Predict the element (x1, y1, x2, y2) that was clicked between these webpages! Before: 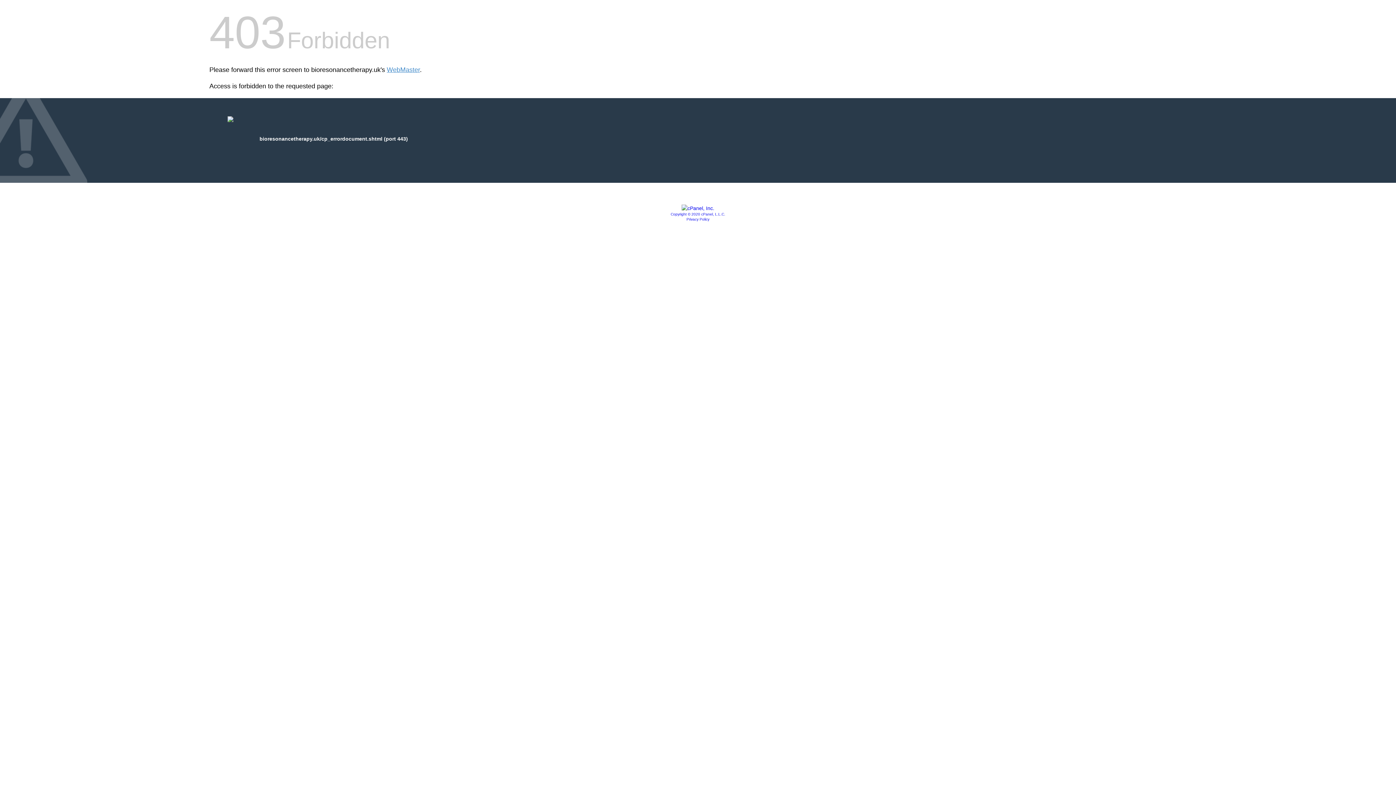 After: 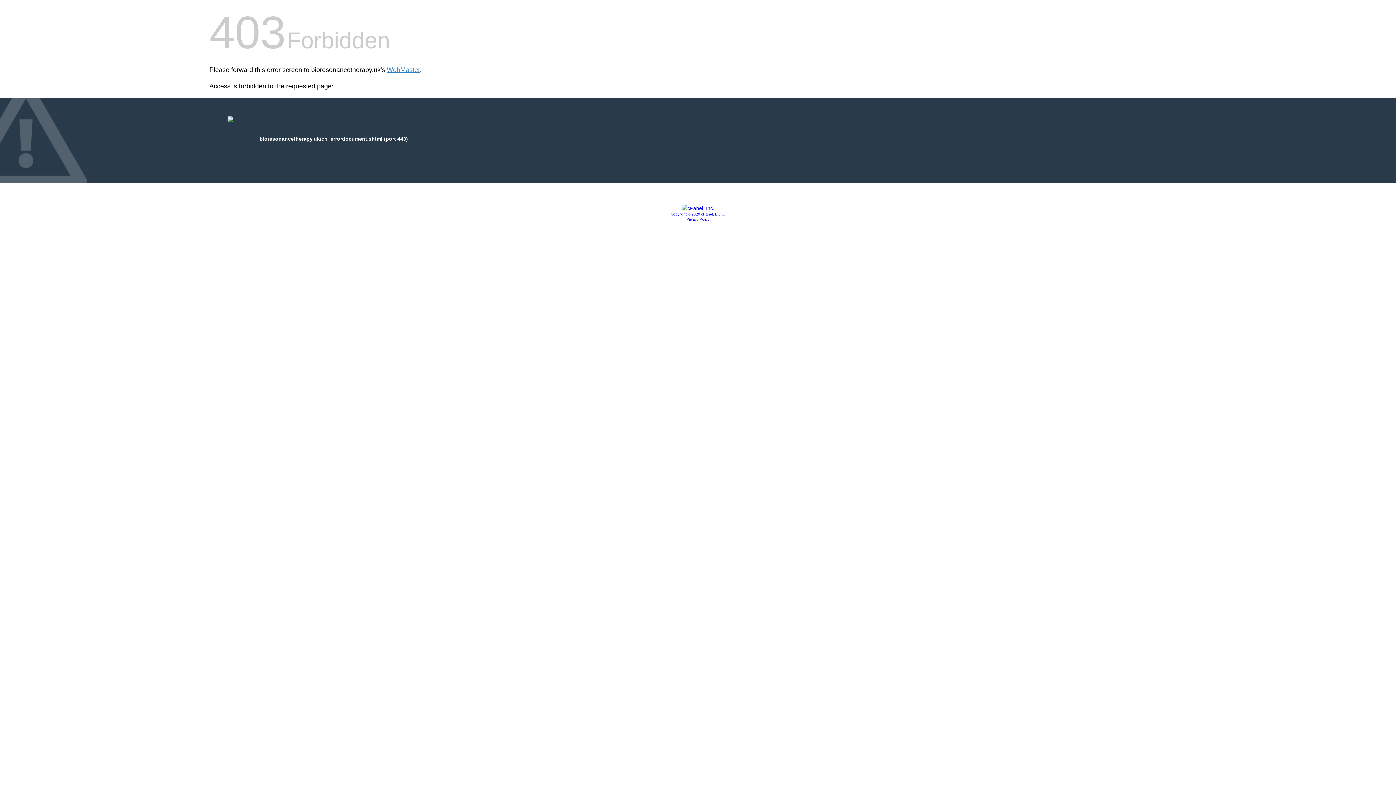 Action: bbox: (681, 205, 714, 211)